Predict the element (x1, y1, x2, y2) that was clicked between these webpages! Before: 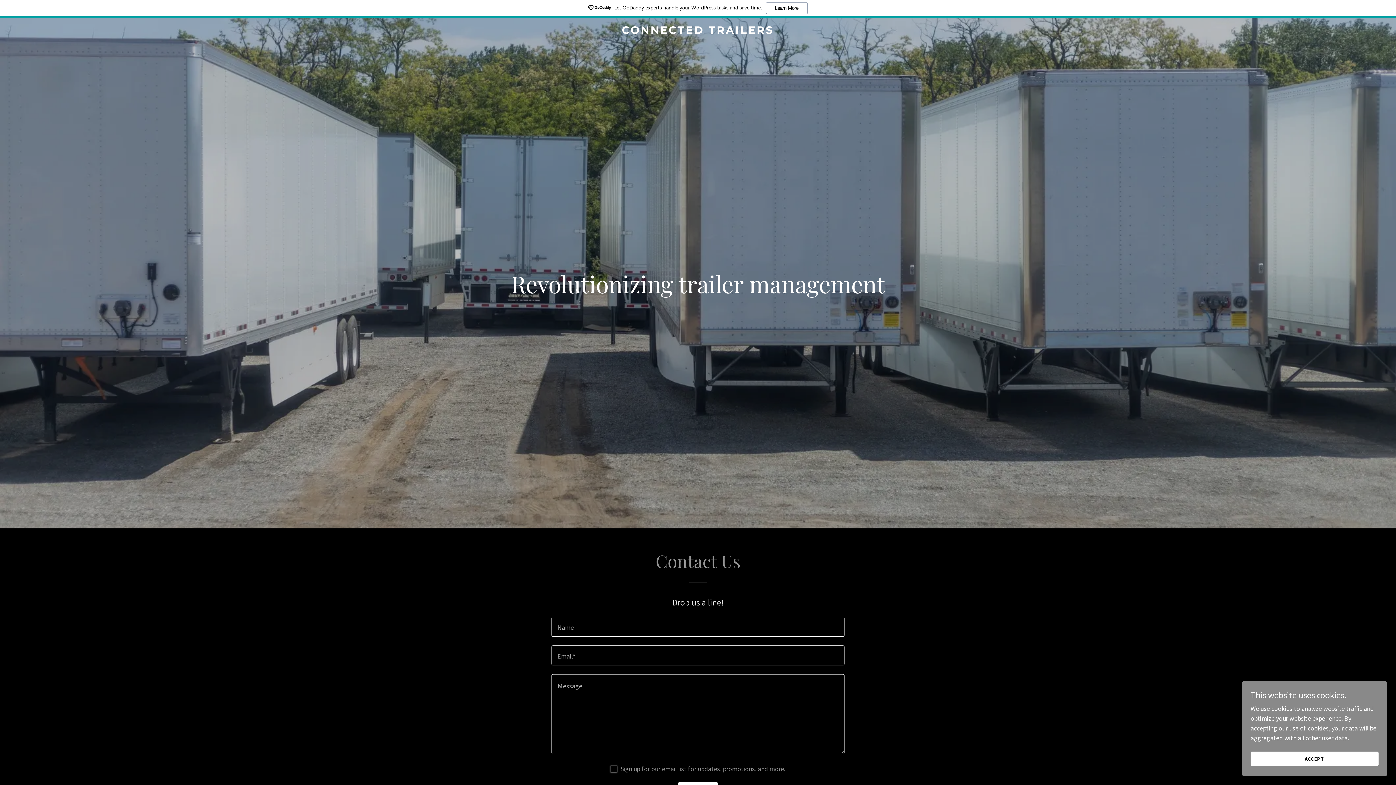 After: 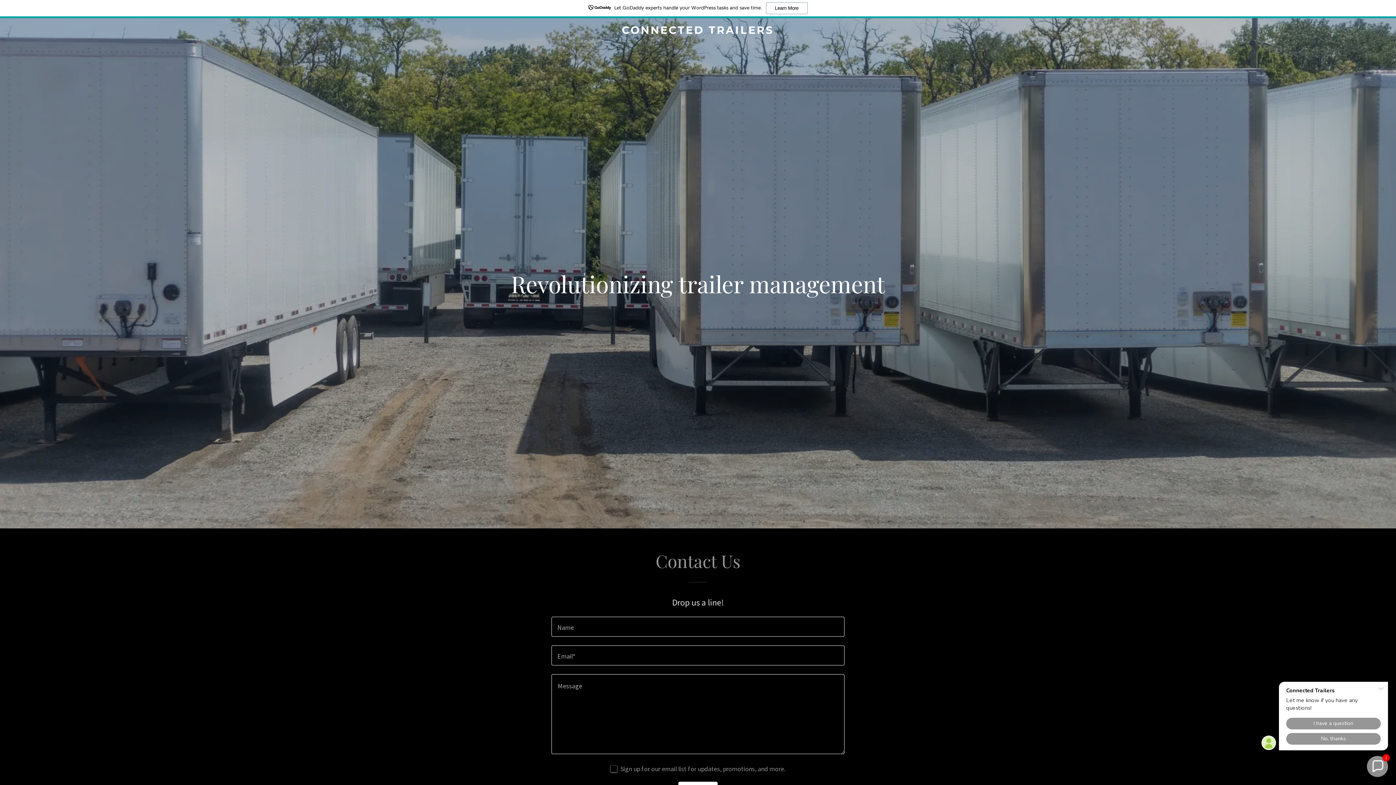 Action: label: ACCEPT bbox: (1250, 752, 1378, 766)